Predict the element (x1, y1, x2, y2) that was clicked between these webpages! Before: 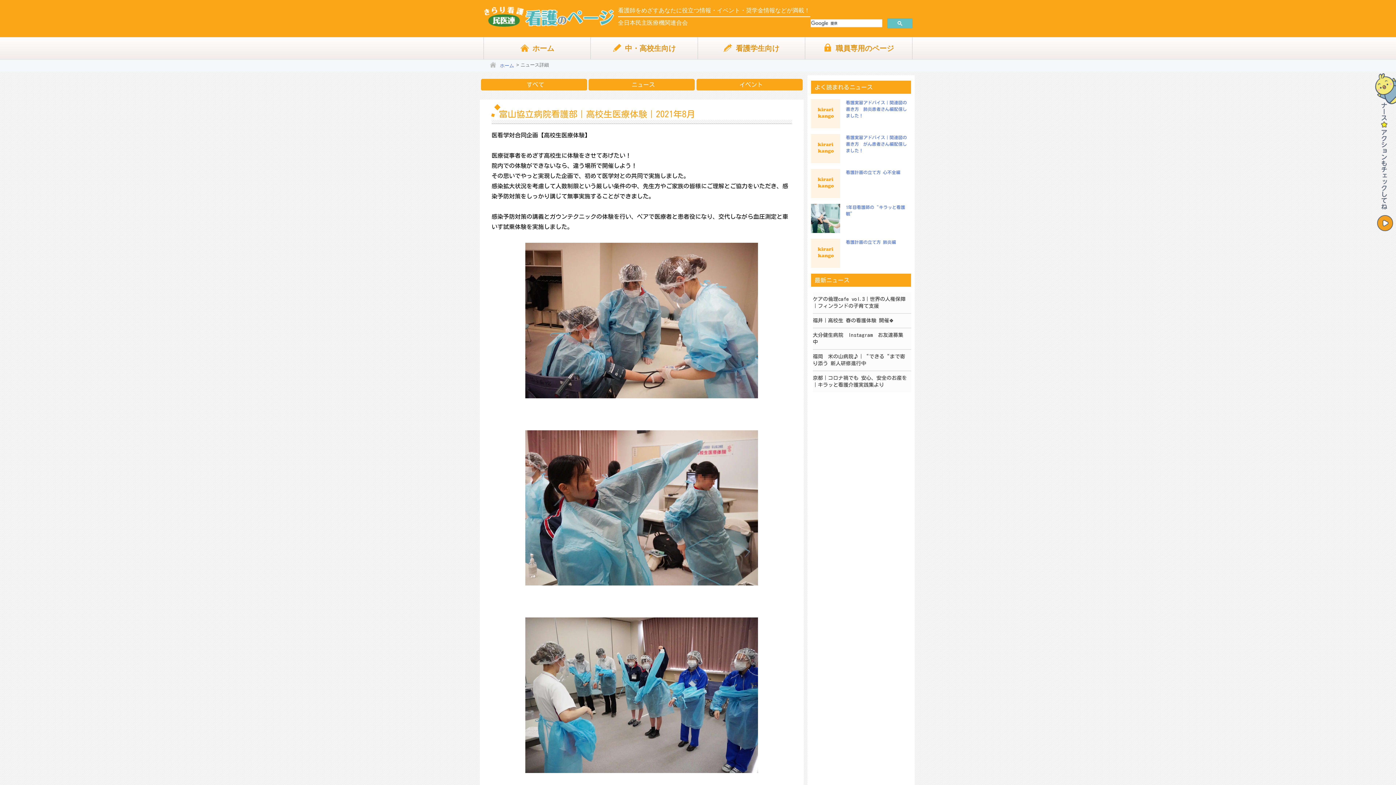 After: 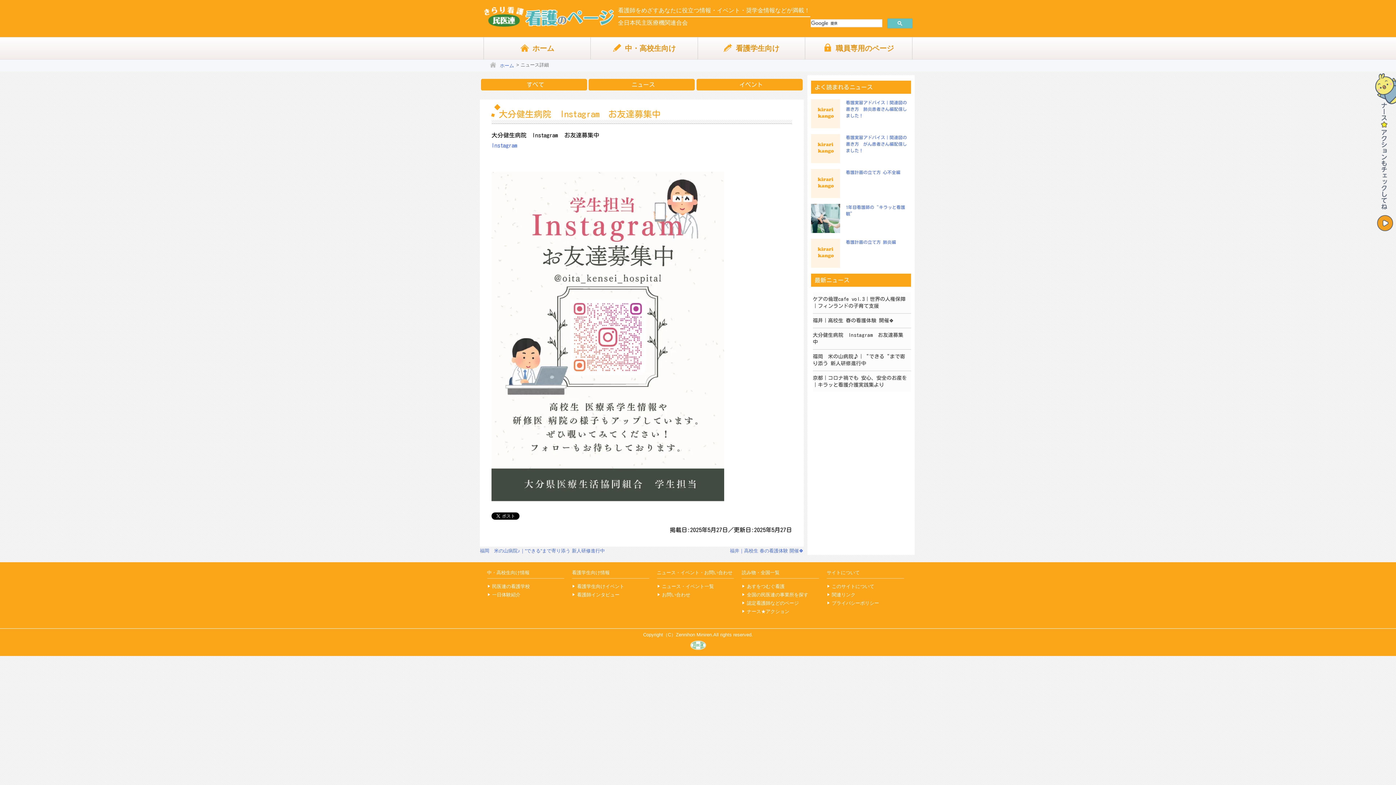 Action: label: 大分健生病院　Instagram　お友達募集中 bbox: (812, 328, 911, 349)